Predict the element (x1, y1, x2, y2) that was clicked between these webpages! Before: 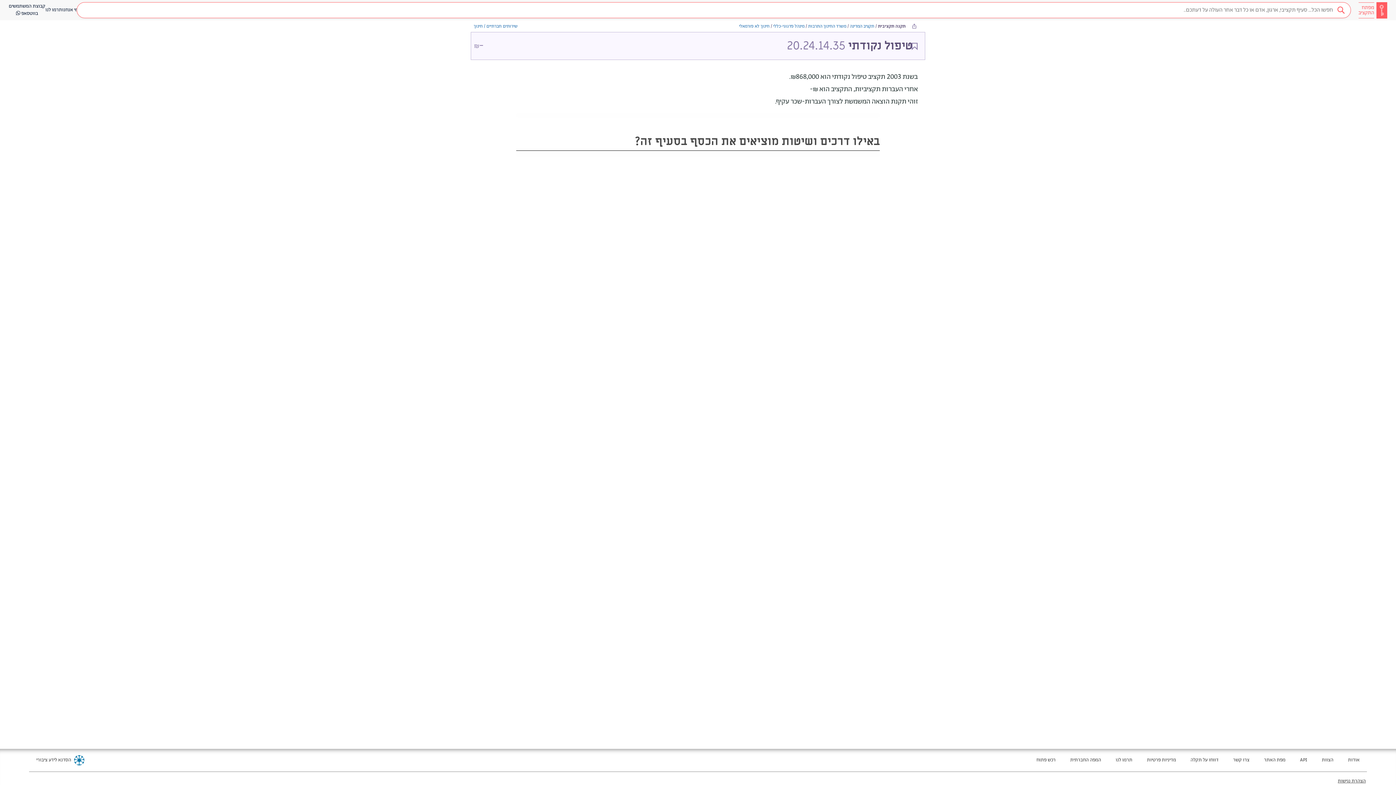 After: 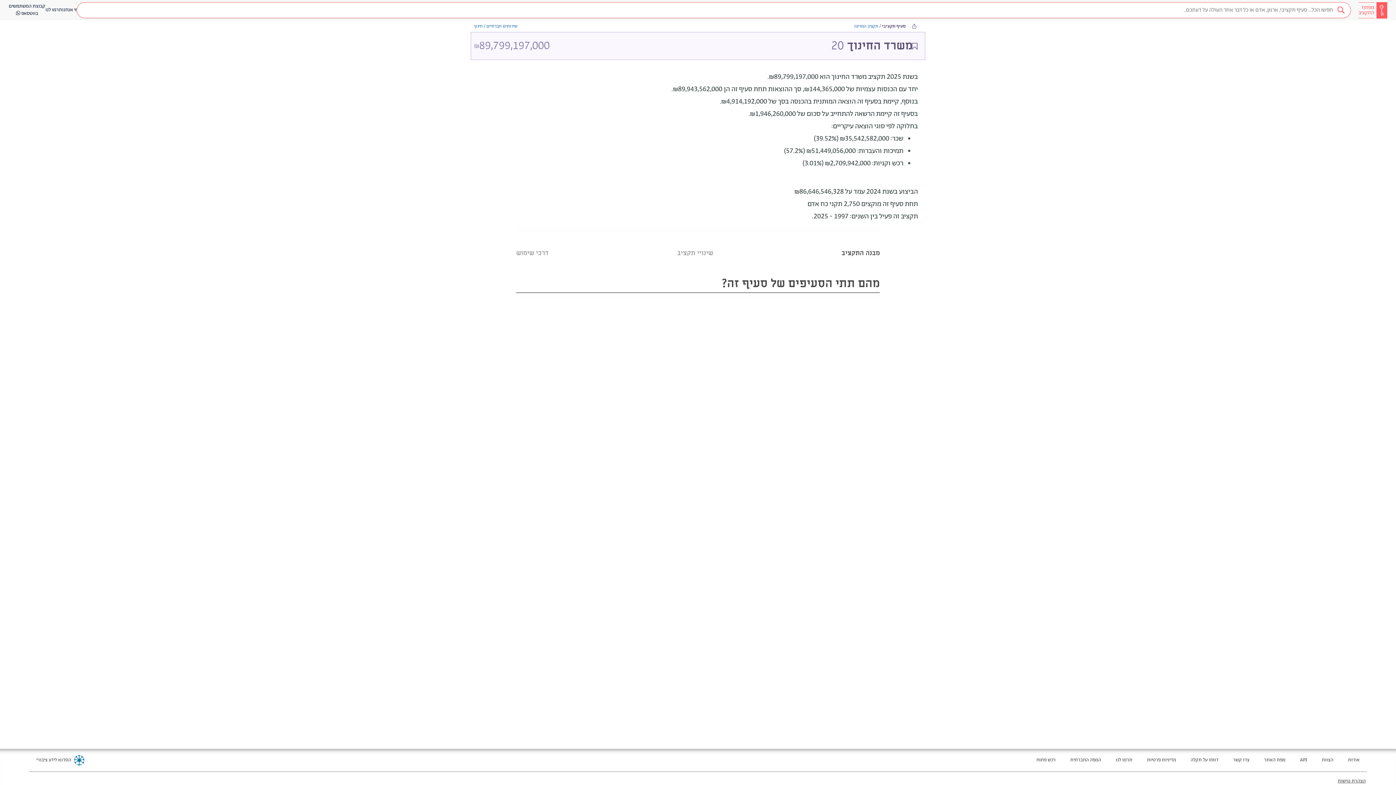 Action: label: משרד החינוך התרבות bbox: (808, 23, 846, 29)